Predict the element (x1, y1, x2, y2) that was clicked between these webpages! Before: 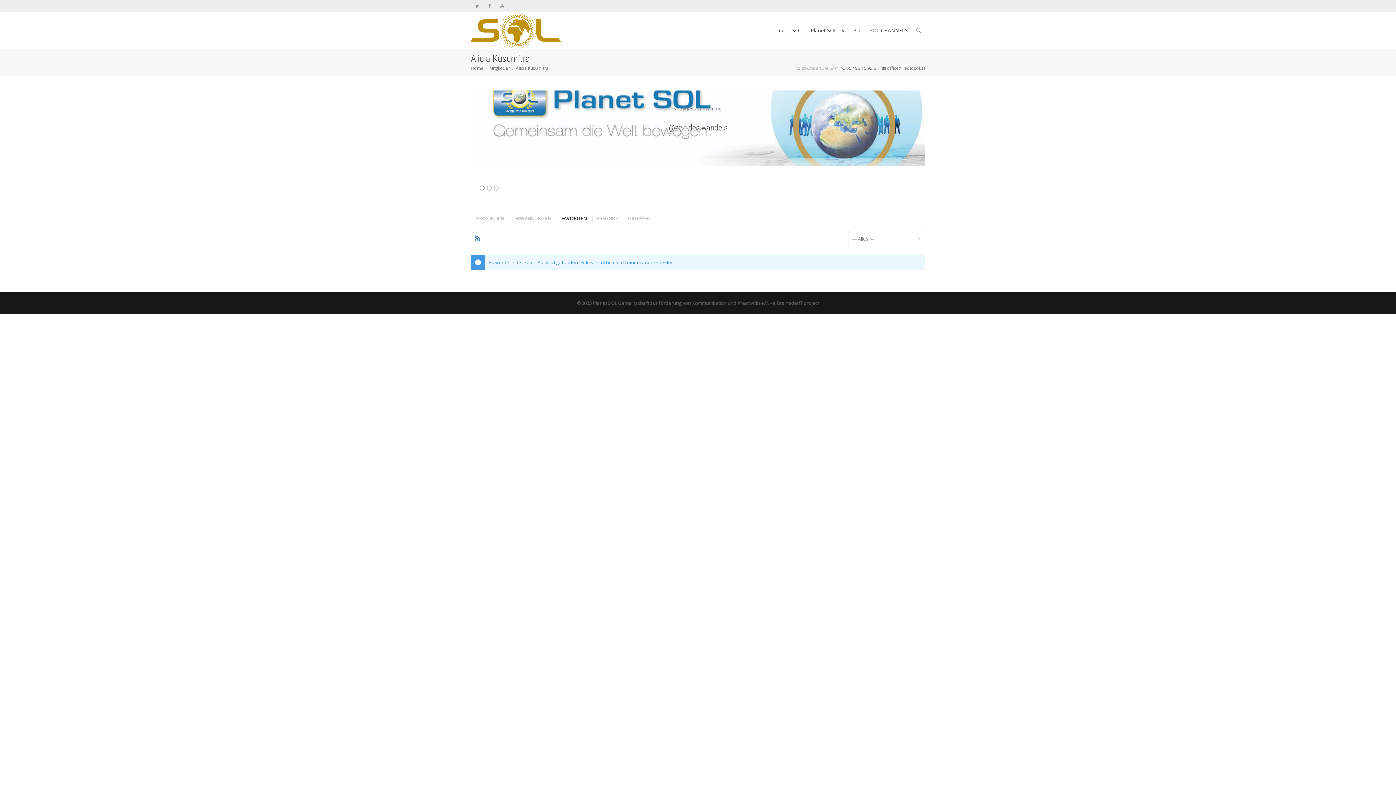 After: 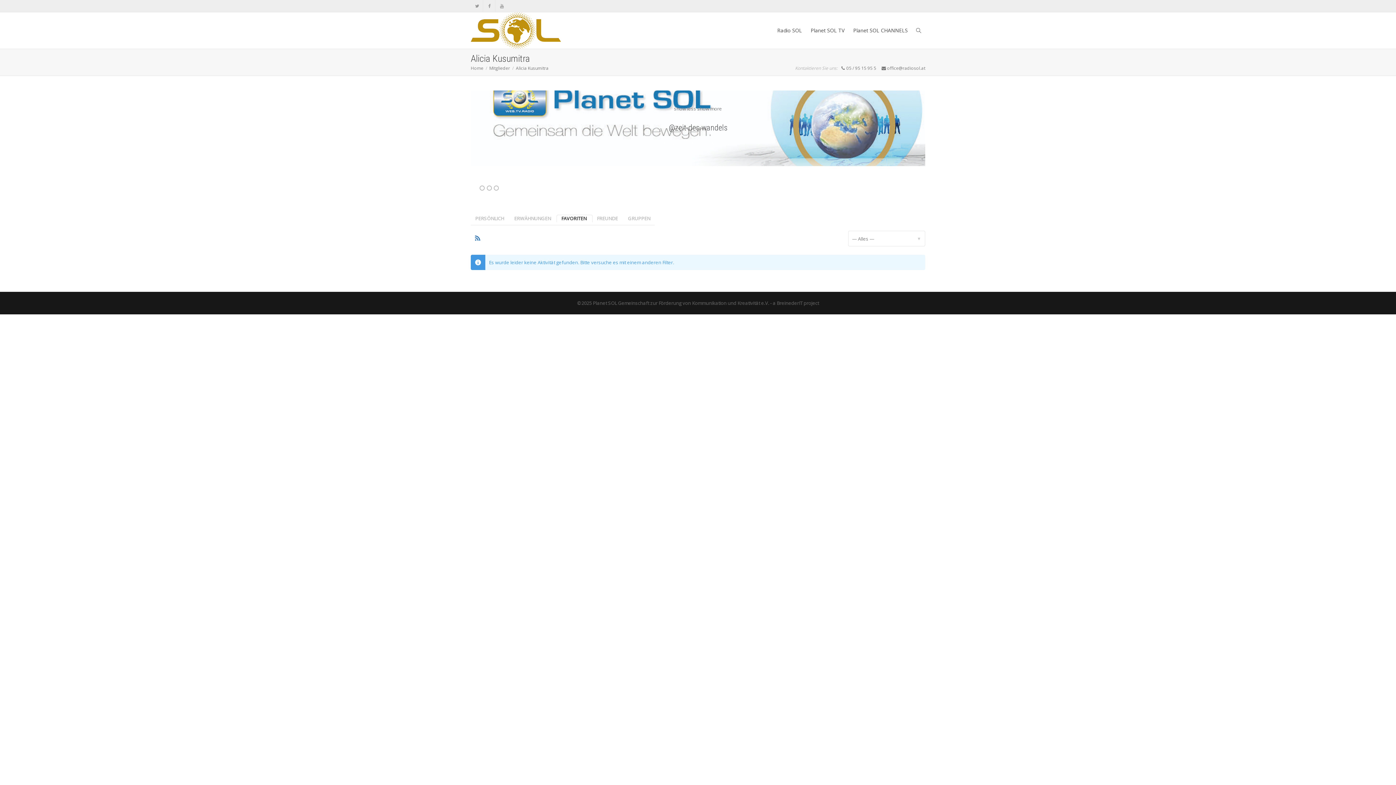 Action: bbox: (557, 212, 591, 225) label: FAVORITEN